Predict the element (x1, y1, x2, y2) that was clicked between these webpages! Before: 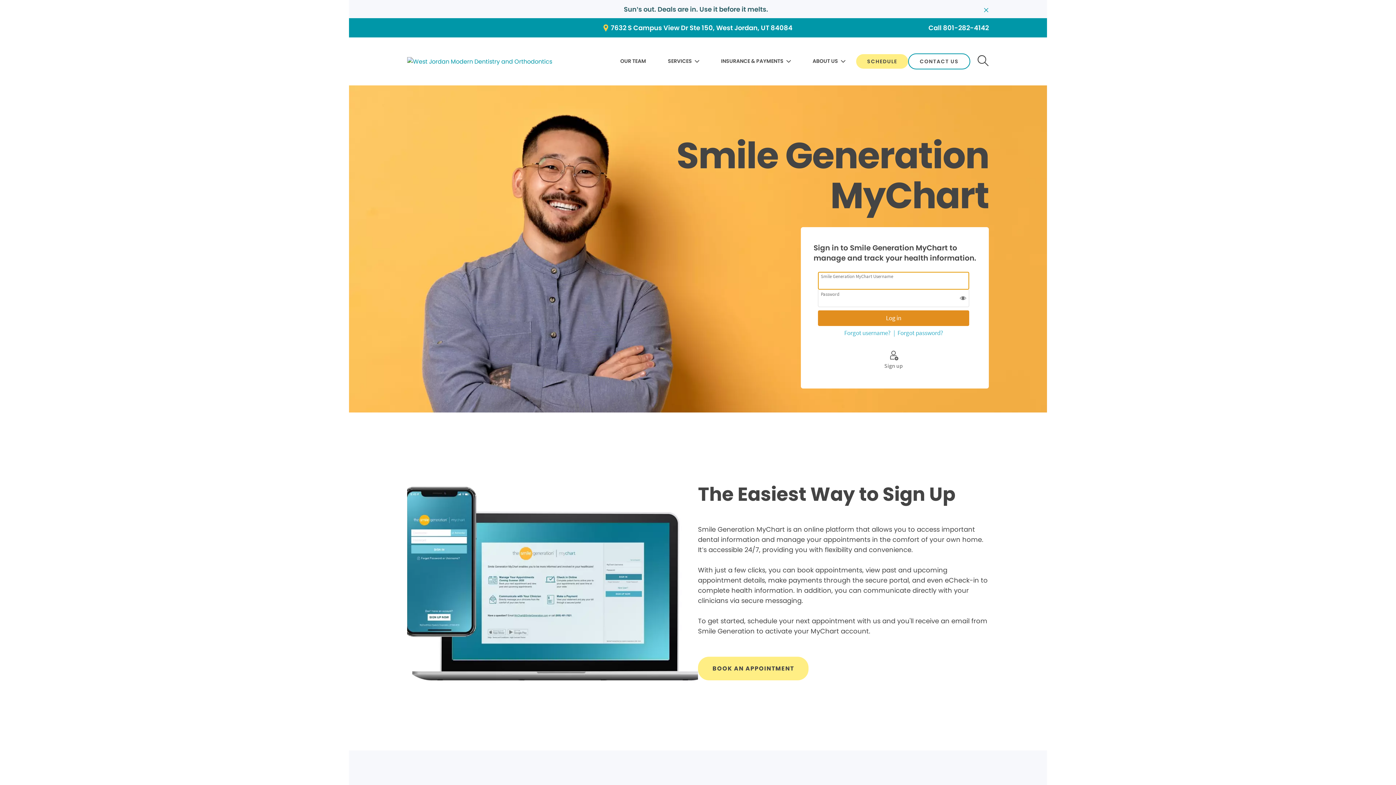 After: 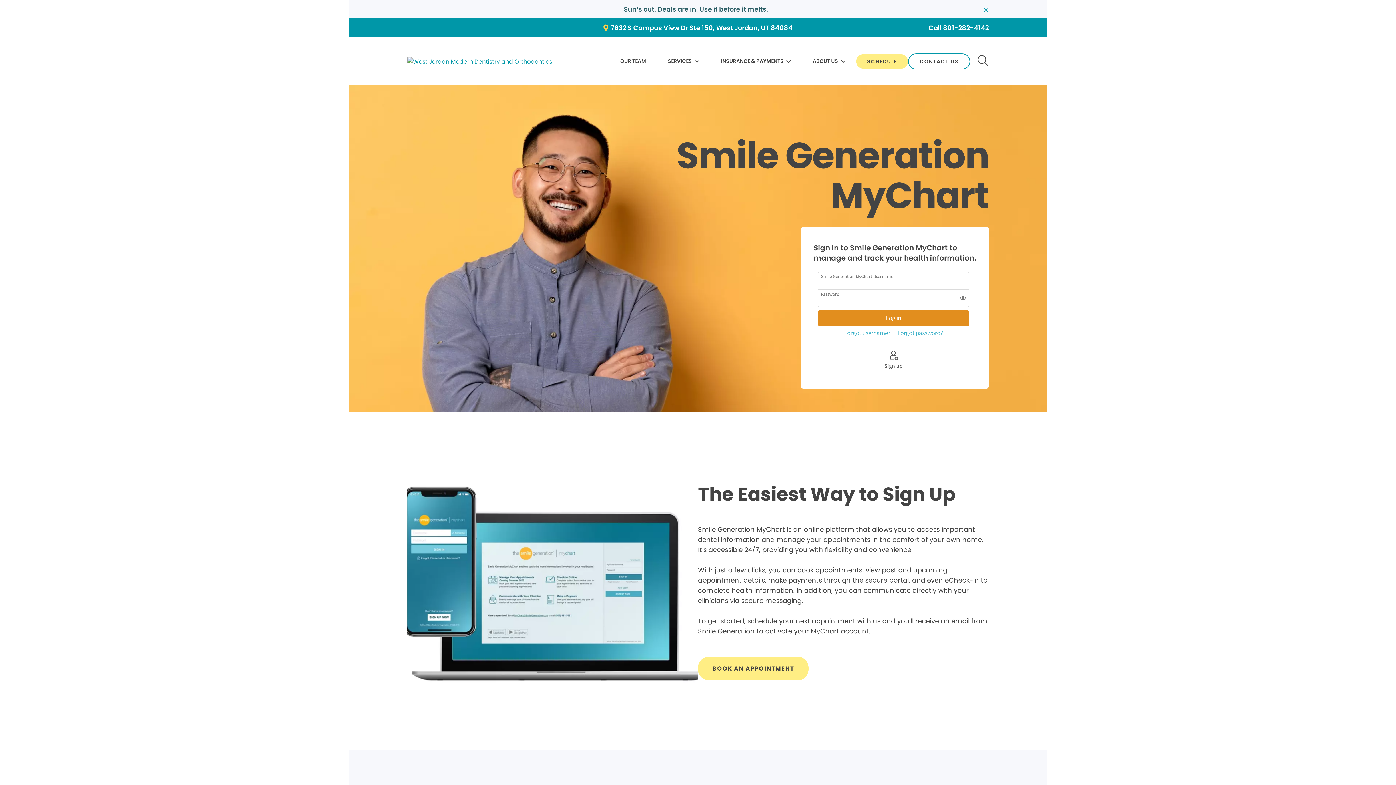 Action: bbox: (928, 22, 989, 33) label: Call 801-282-4142